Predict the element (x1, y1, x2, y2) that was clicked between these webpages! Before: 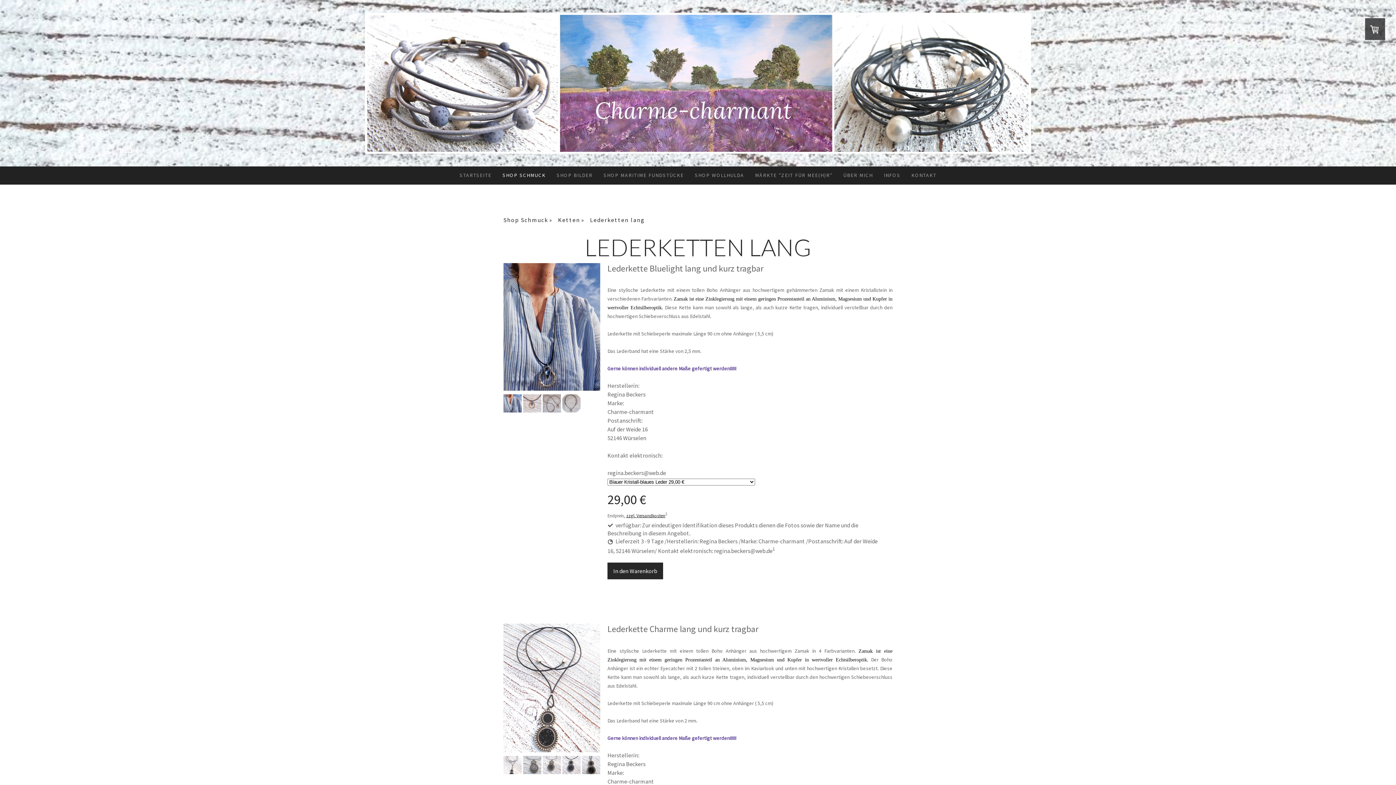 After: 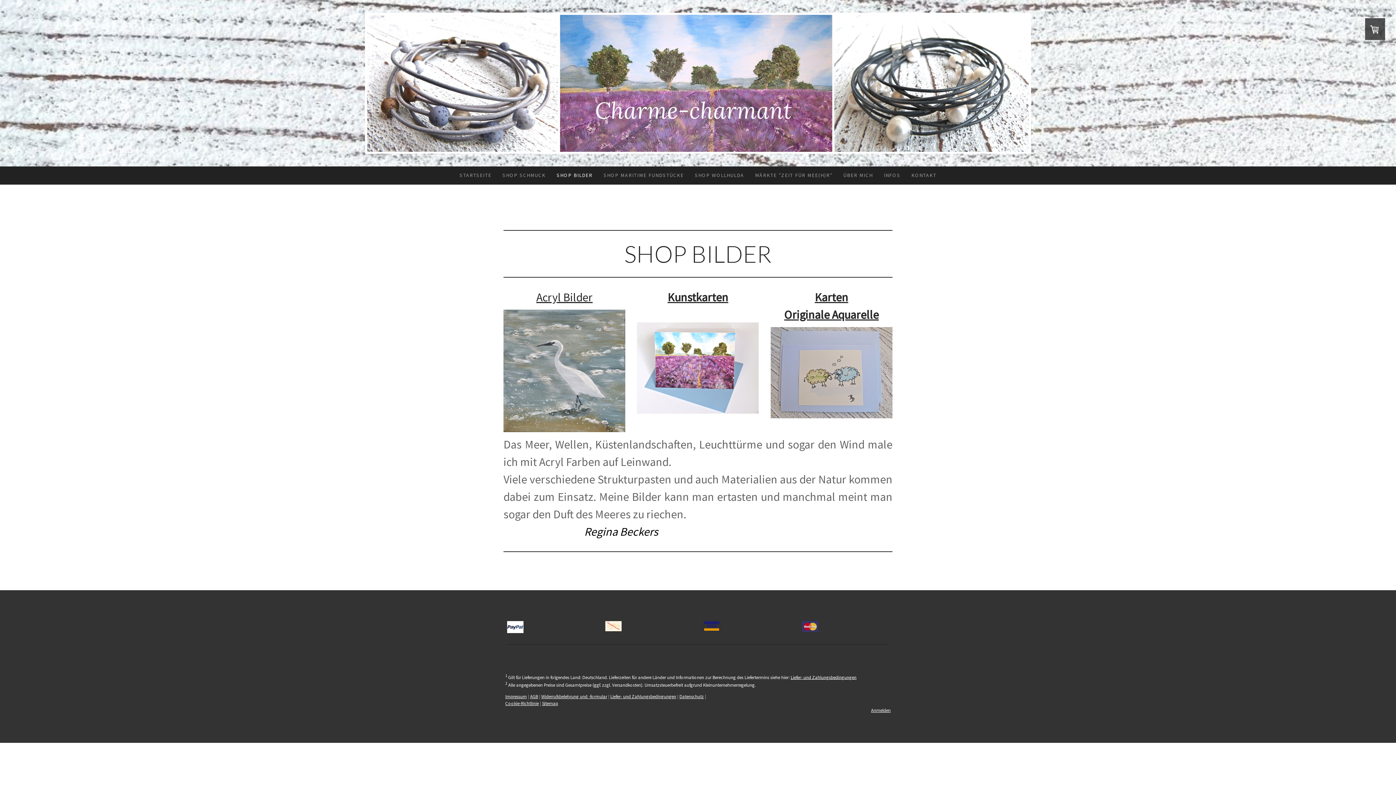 Action: bbox: (551, 166, 598, 184) label: SHOP BILDER